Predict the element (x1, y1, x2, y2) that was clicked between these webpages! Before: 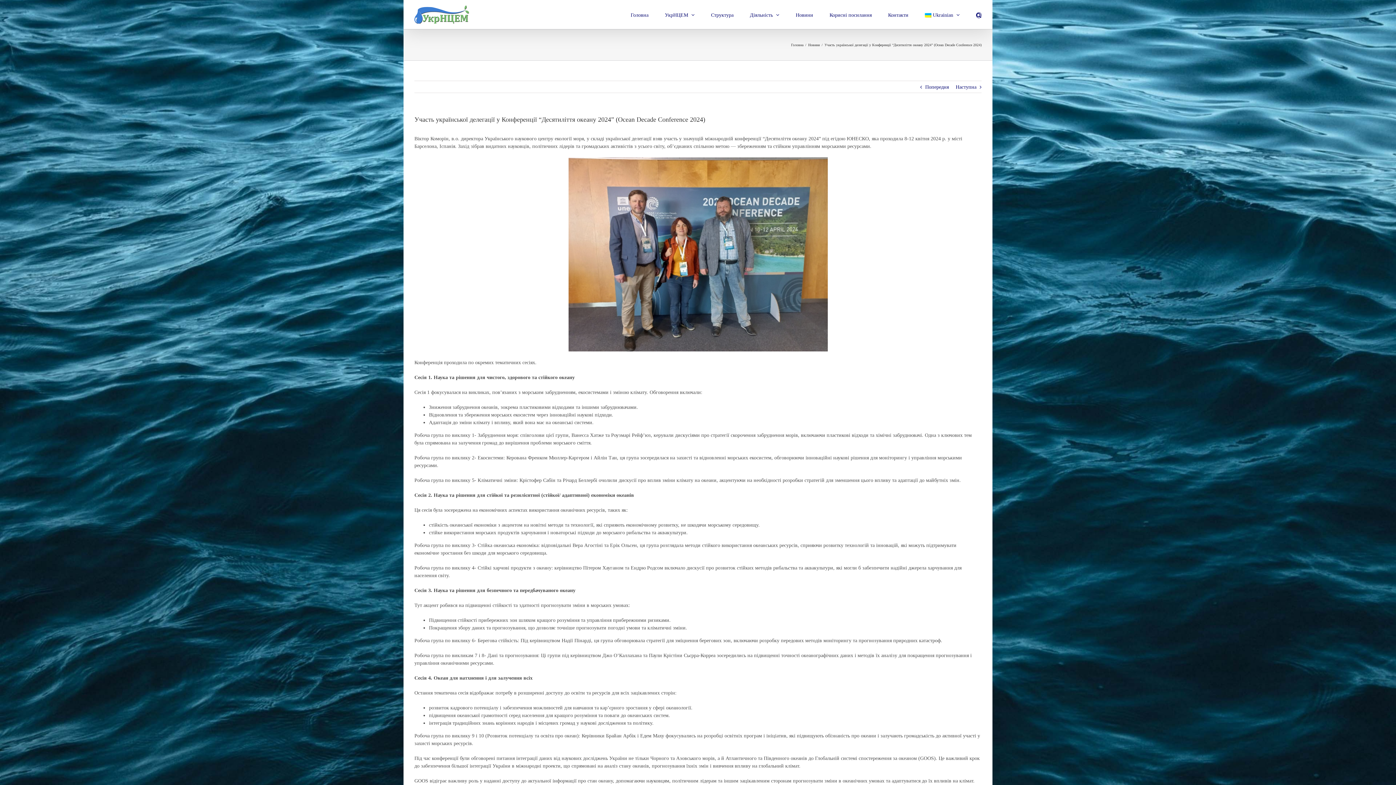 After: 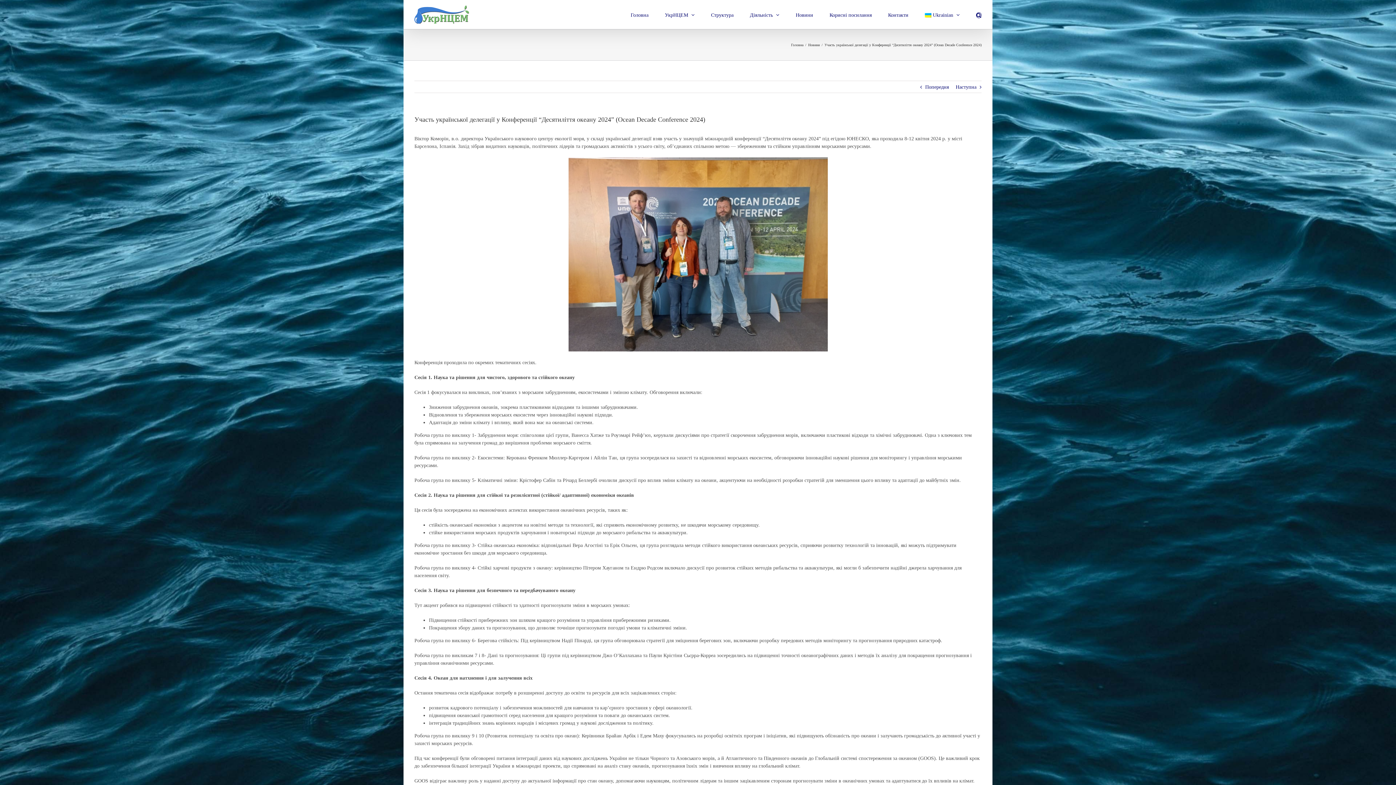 Action: bbox: (925, 0, 960, 29) label: Ukrainian